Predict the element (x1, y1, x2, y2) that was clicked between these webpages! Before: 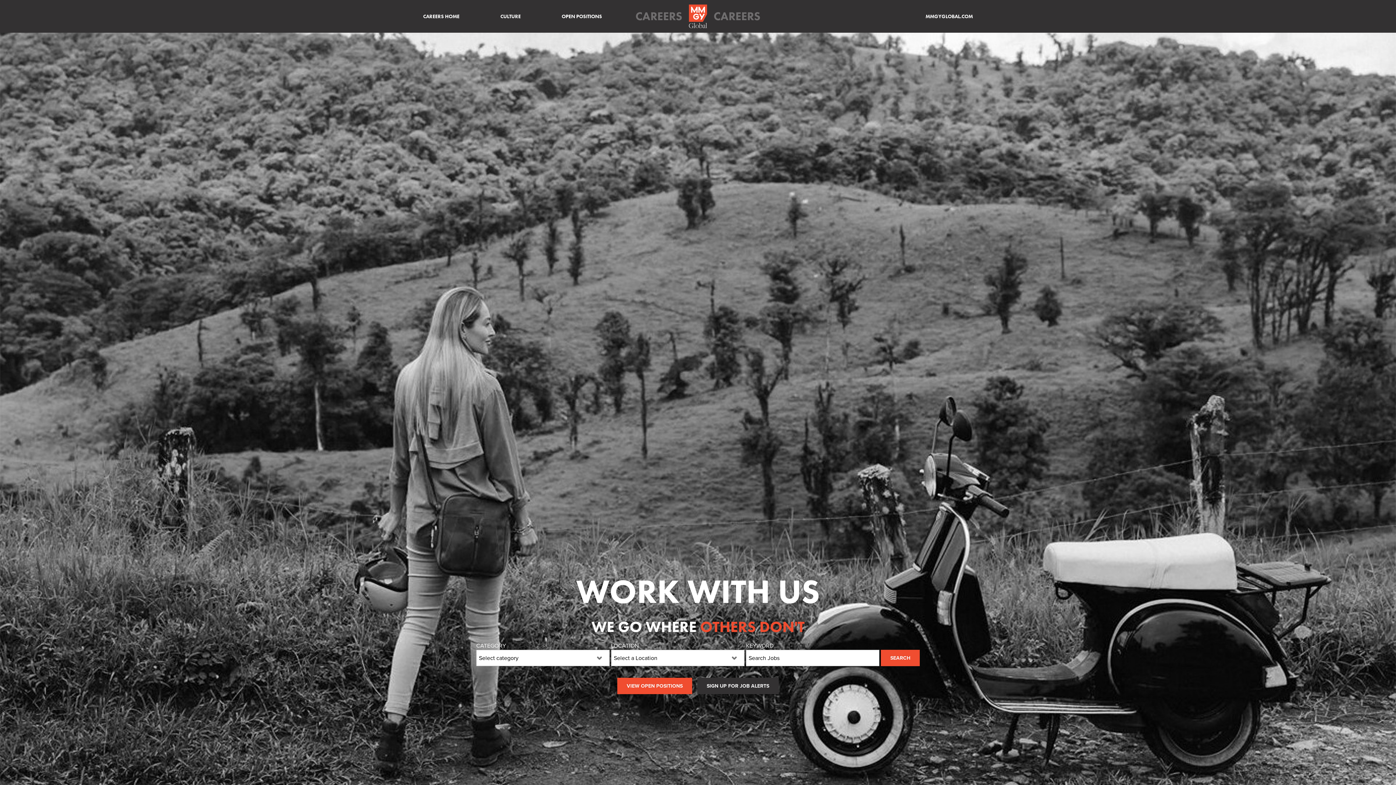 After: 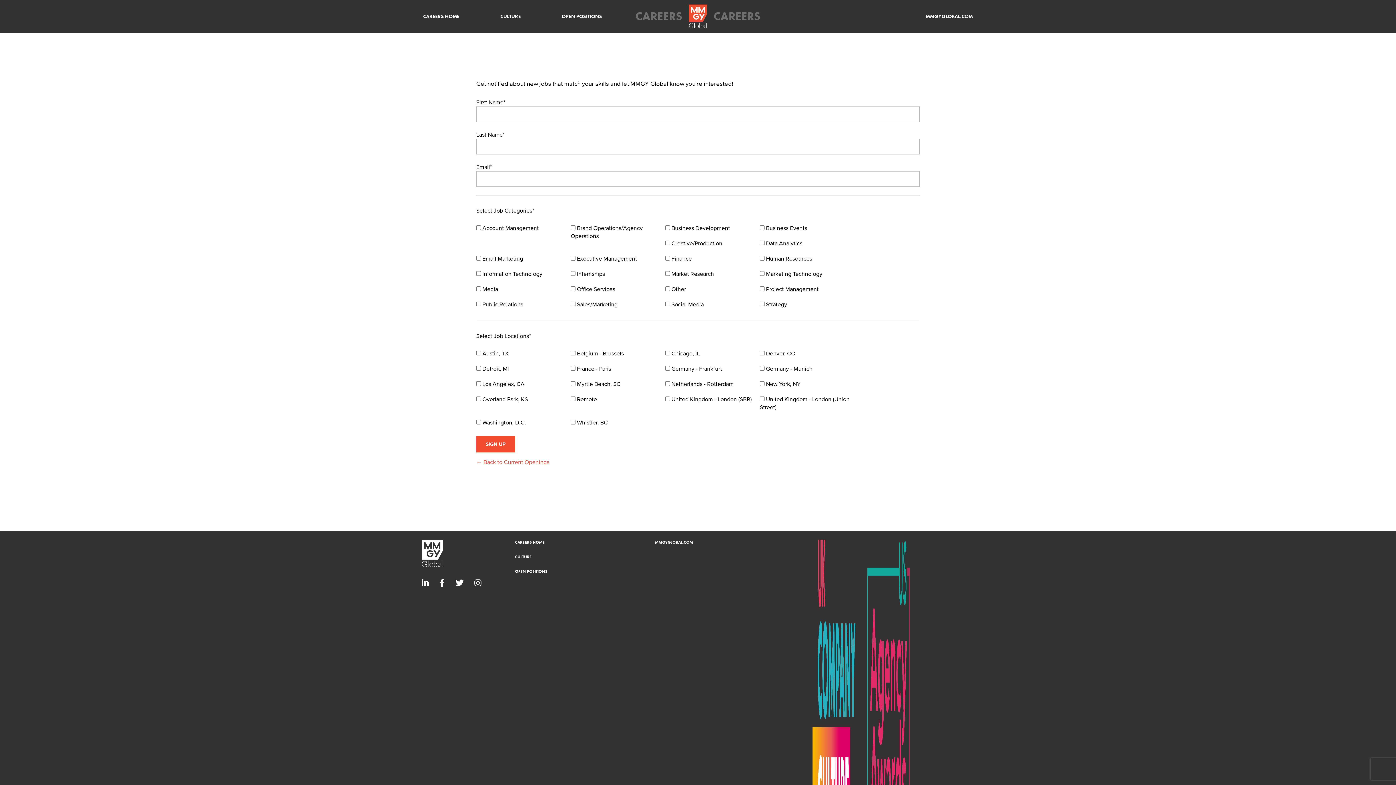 Action: label: SIGN UP FOR JOB ALERTS bbox: (697, 678, 778, 694)